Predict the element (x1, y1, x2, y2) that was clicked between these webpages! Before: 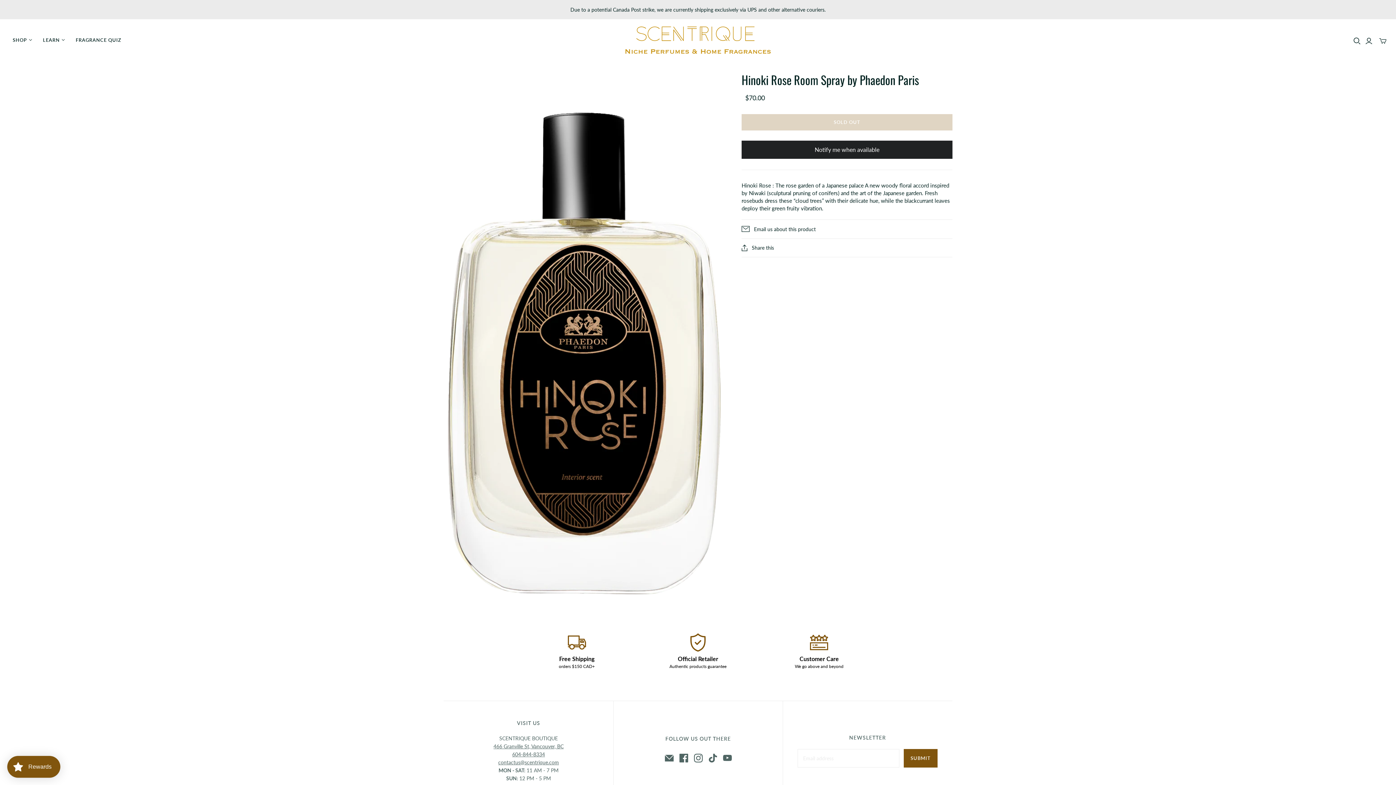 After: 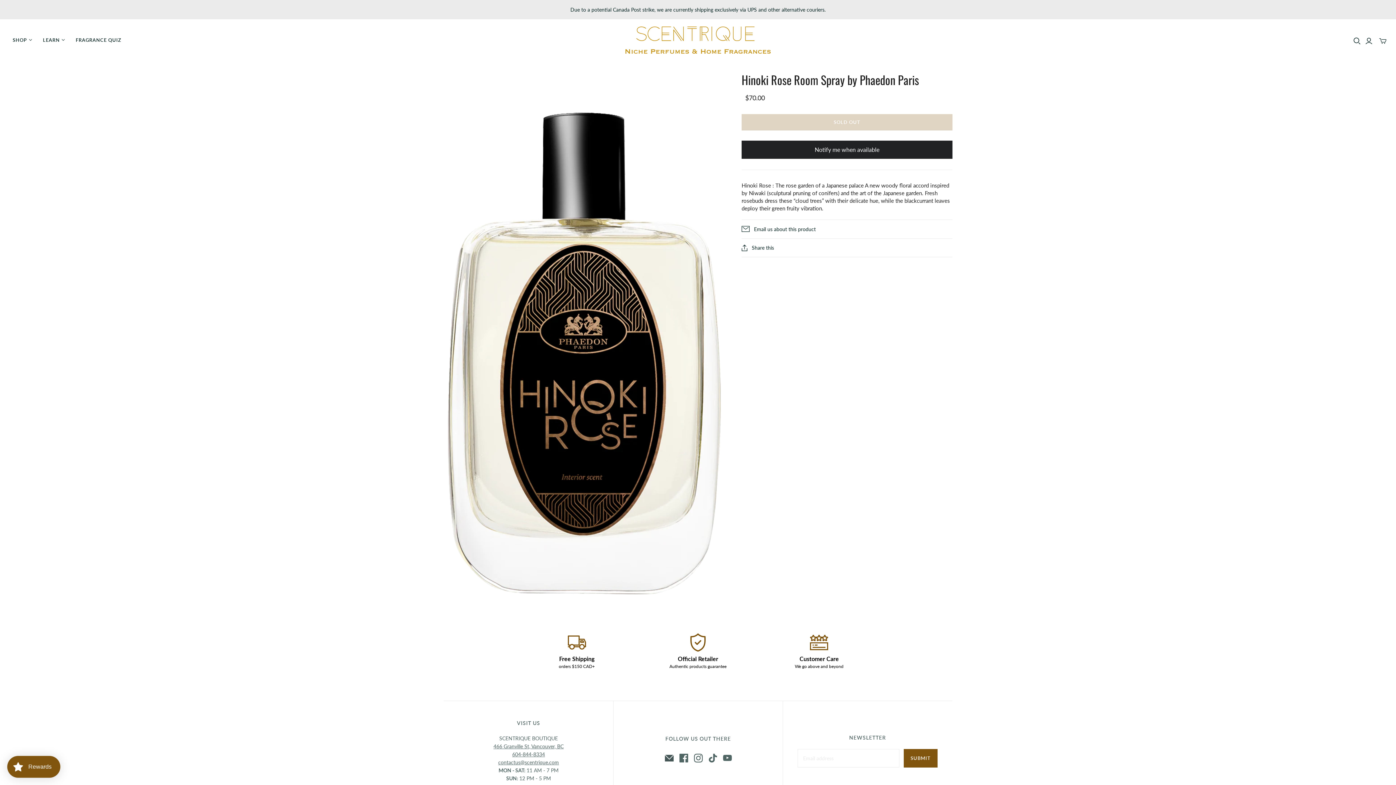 Action: label: Email bbox: (664, 754, 673, 763)